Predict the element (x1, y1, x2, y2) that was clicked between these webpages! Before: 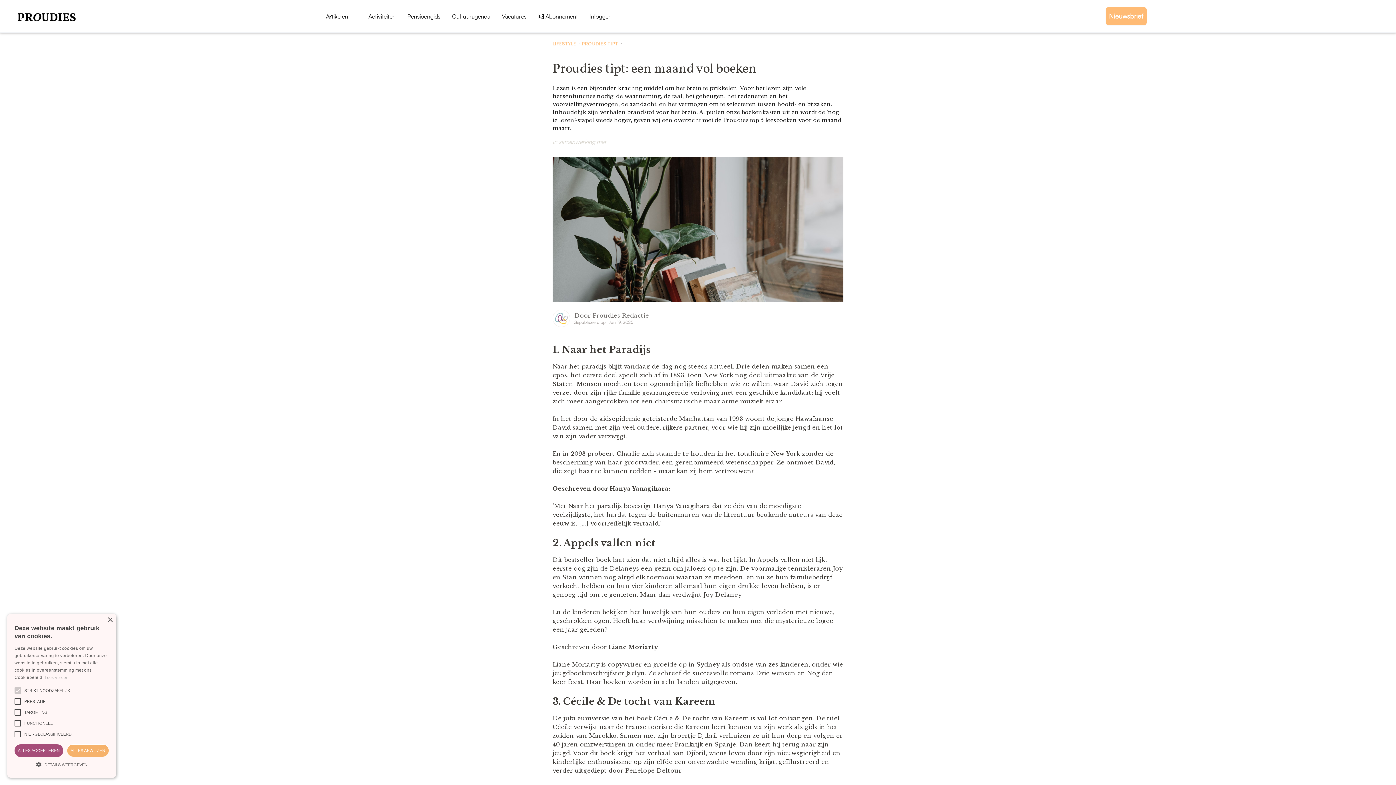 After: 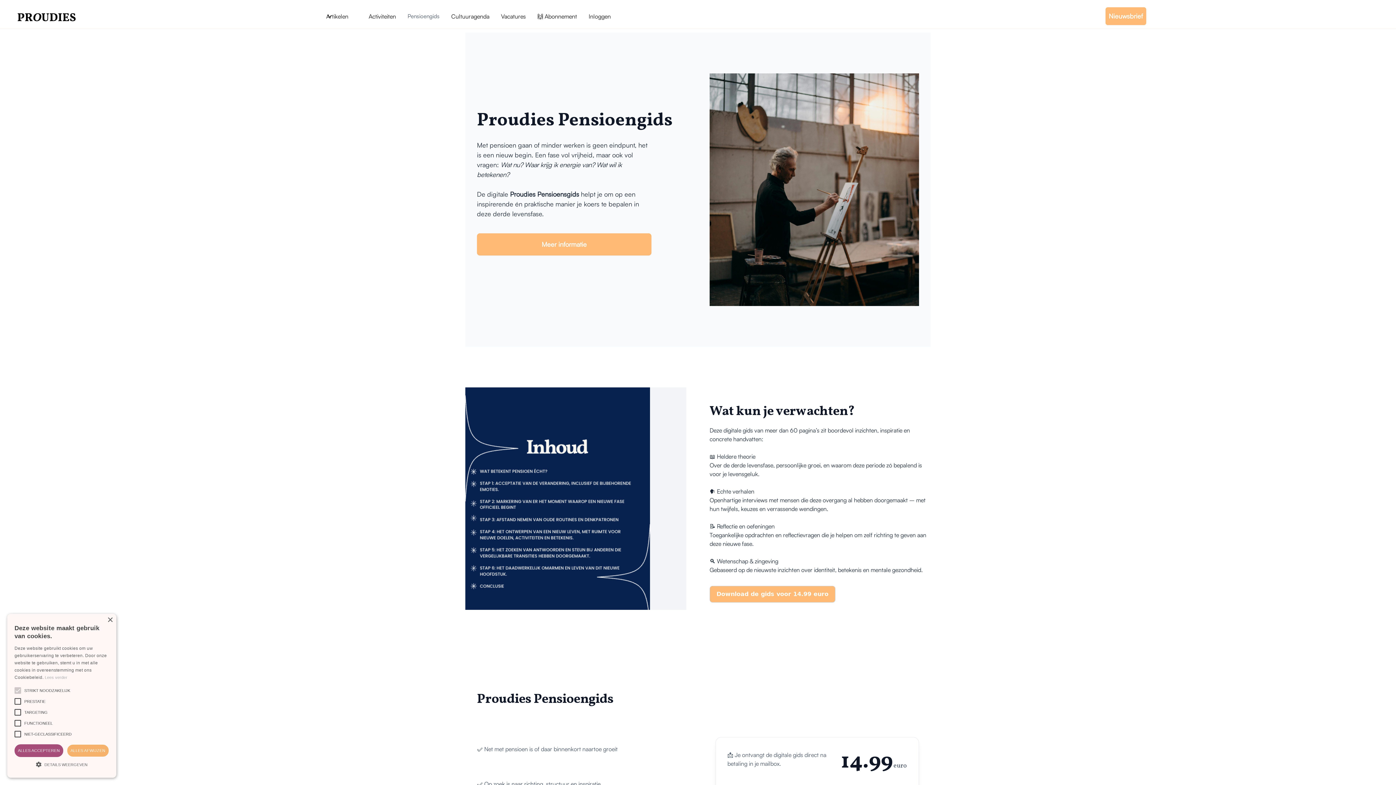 Action: bbox: (401, 2, 446, 30) label: Pensioengids